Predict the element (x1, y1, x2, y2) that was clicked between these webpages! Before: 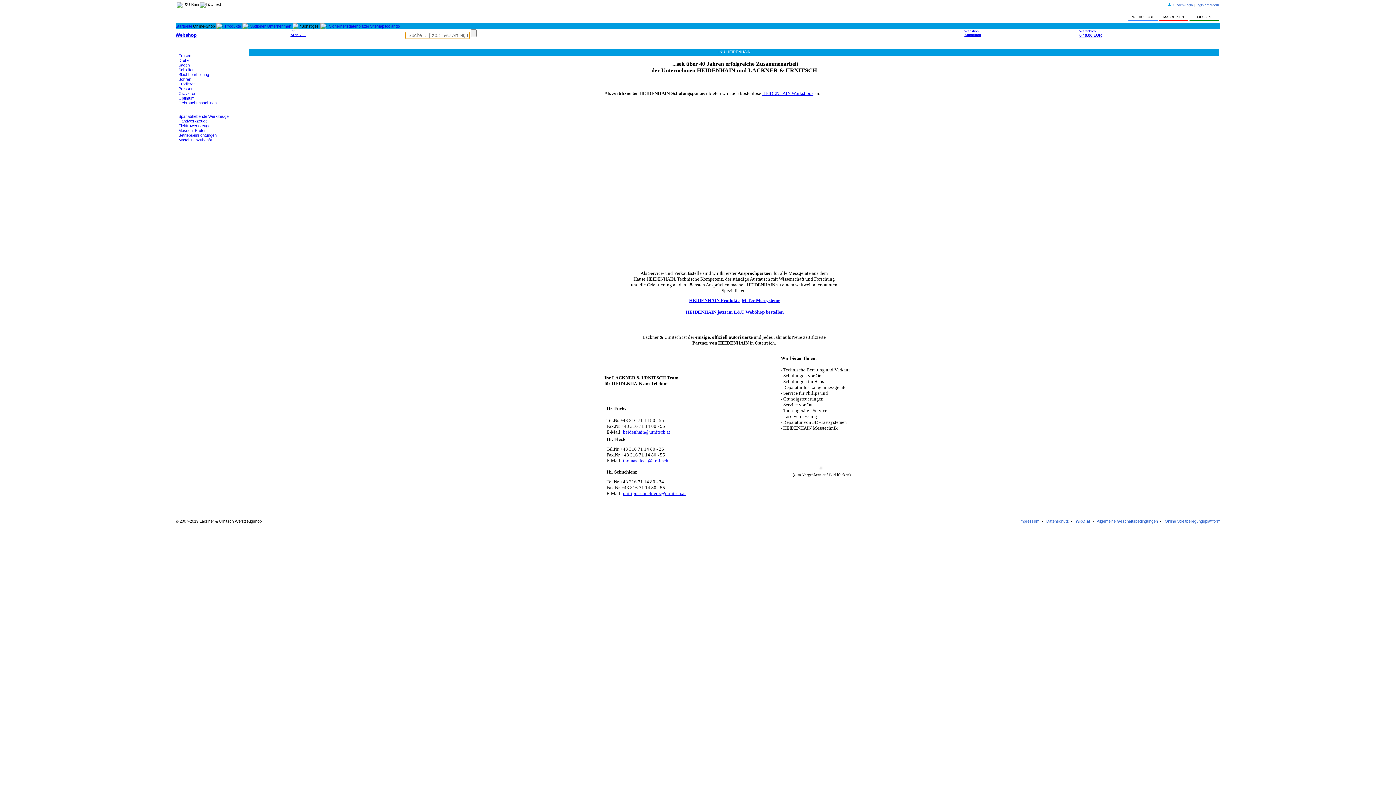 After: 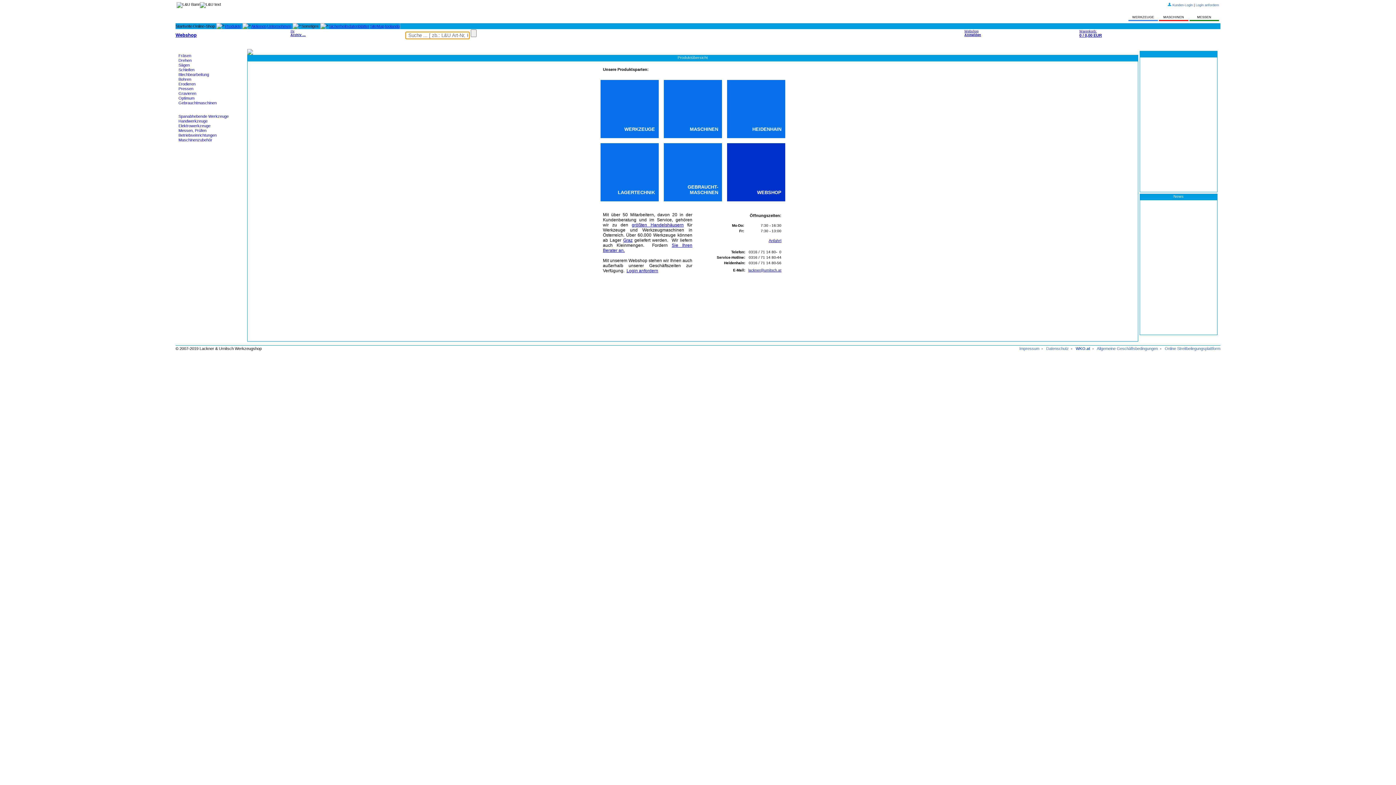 Action: label: Startseite bbox: (175, 24, 192, 28)